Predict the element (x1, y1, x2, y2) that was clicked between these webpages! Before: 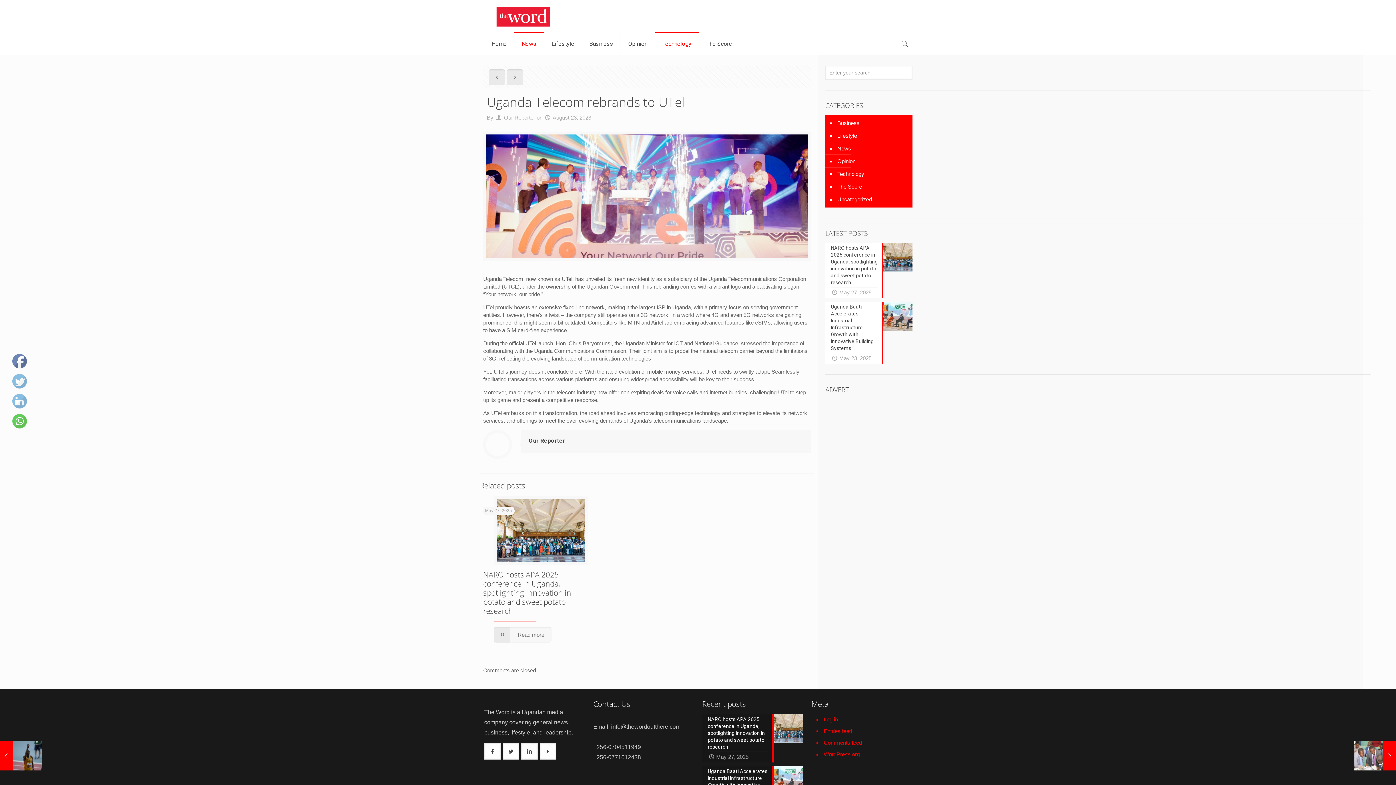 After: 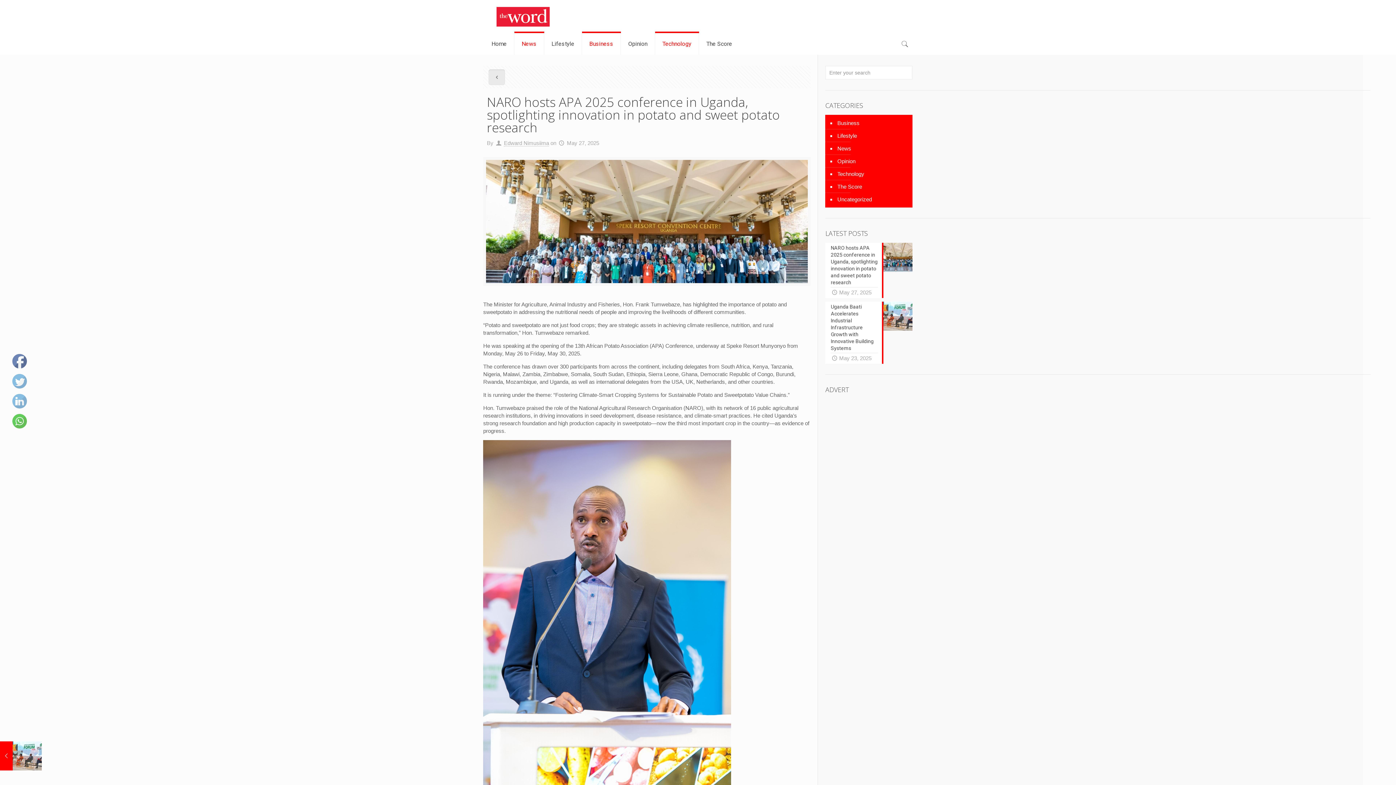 Action: label: NARO hosts APA 2025 conference in Uganda, spotlighting innovation in potato and sweet potato research
May 27, 2025 bbox: (702, 714, 802, 762)